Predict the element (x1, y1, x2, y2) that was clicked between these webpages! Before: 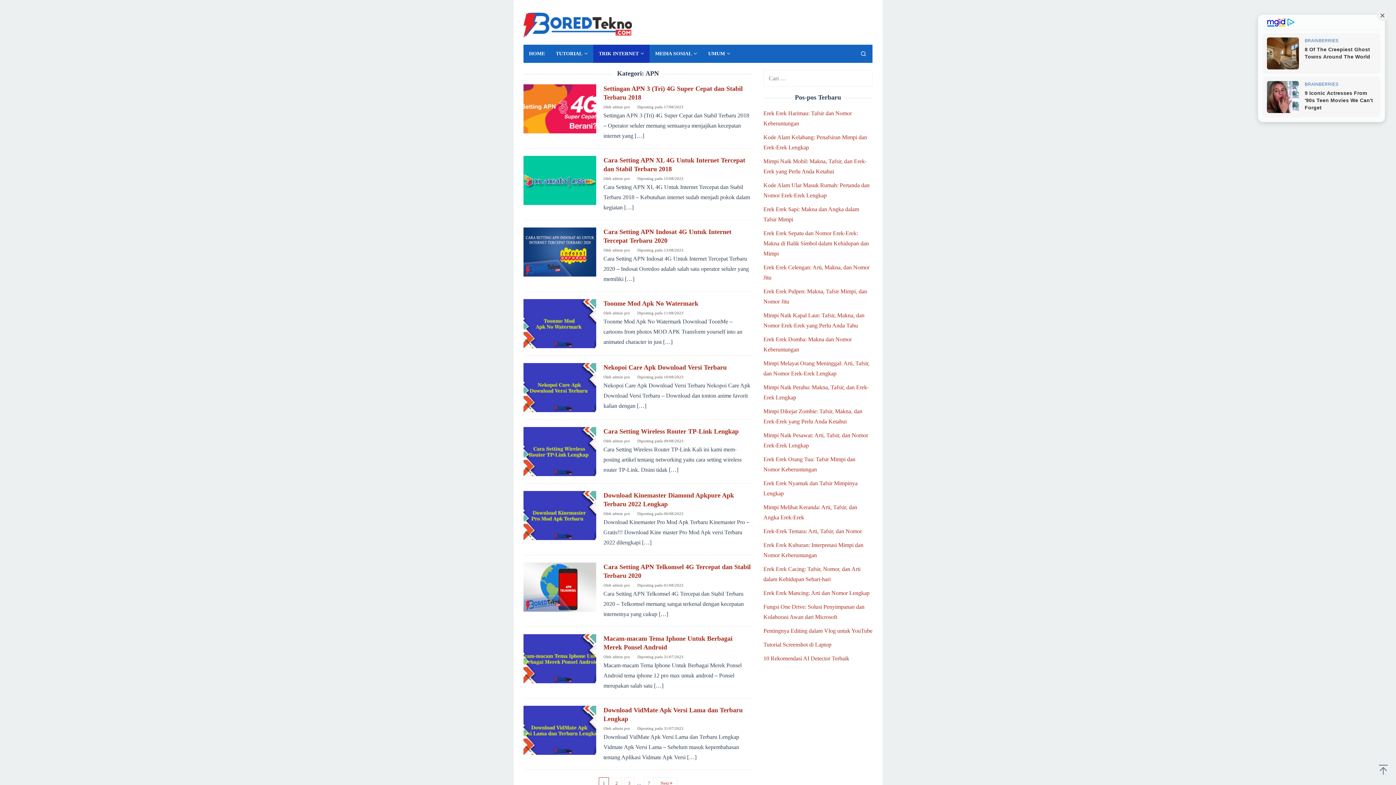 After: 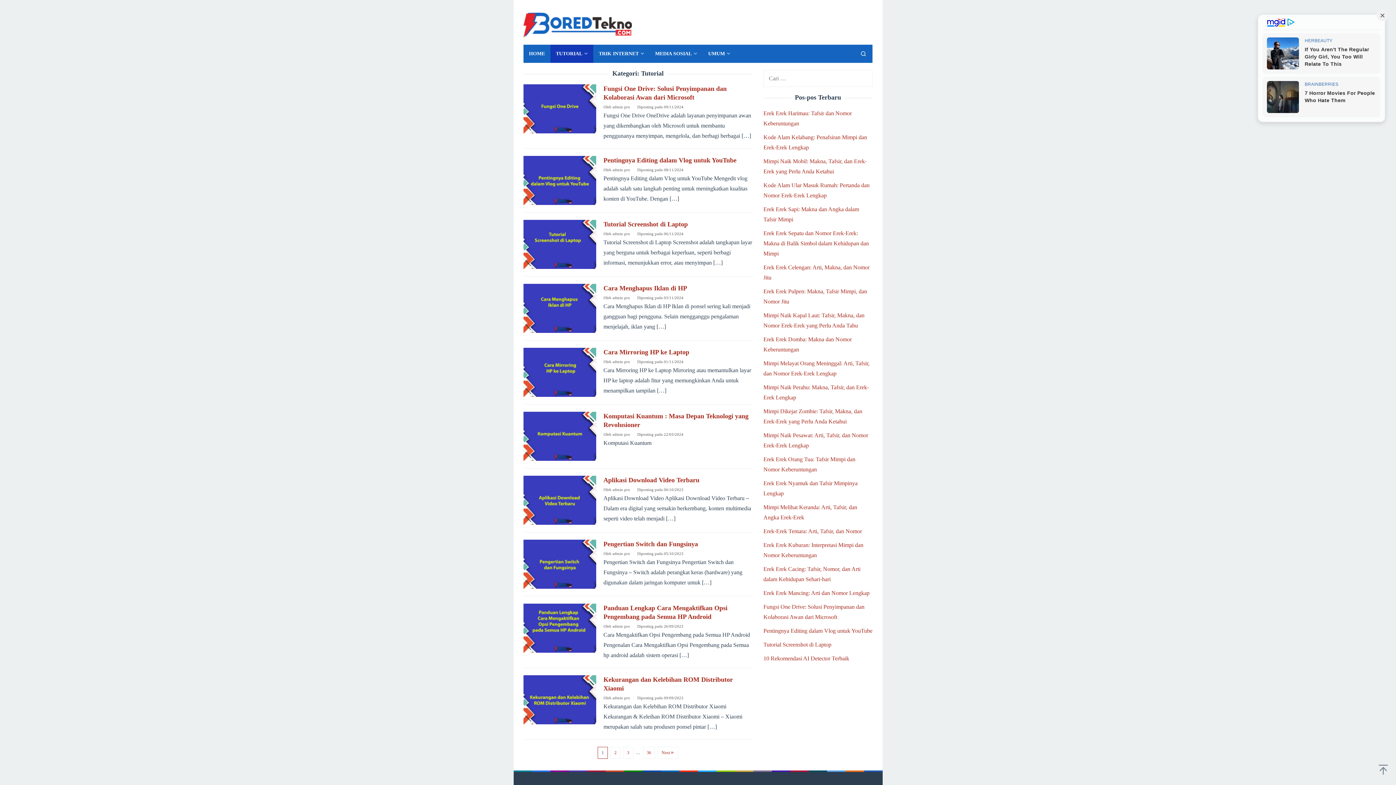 Action: bbox: (550, 44, 593, 62) label: TUTORIAL